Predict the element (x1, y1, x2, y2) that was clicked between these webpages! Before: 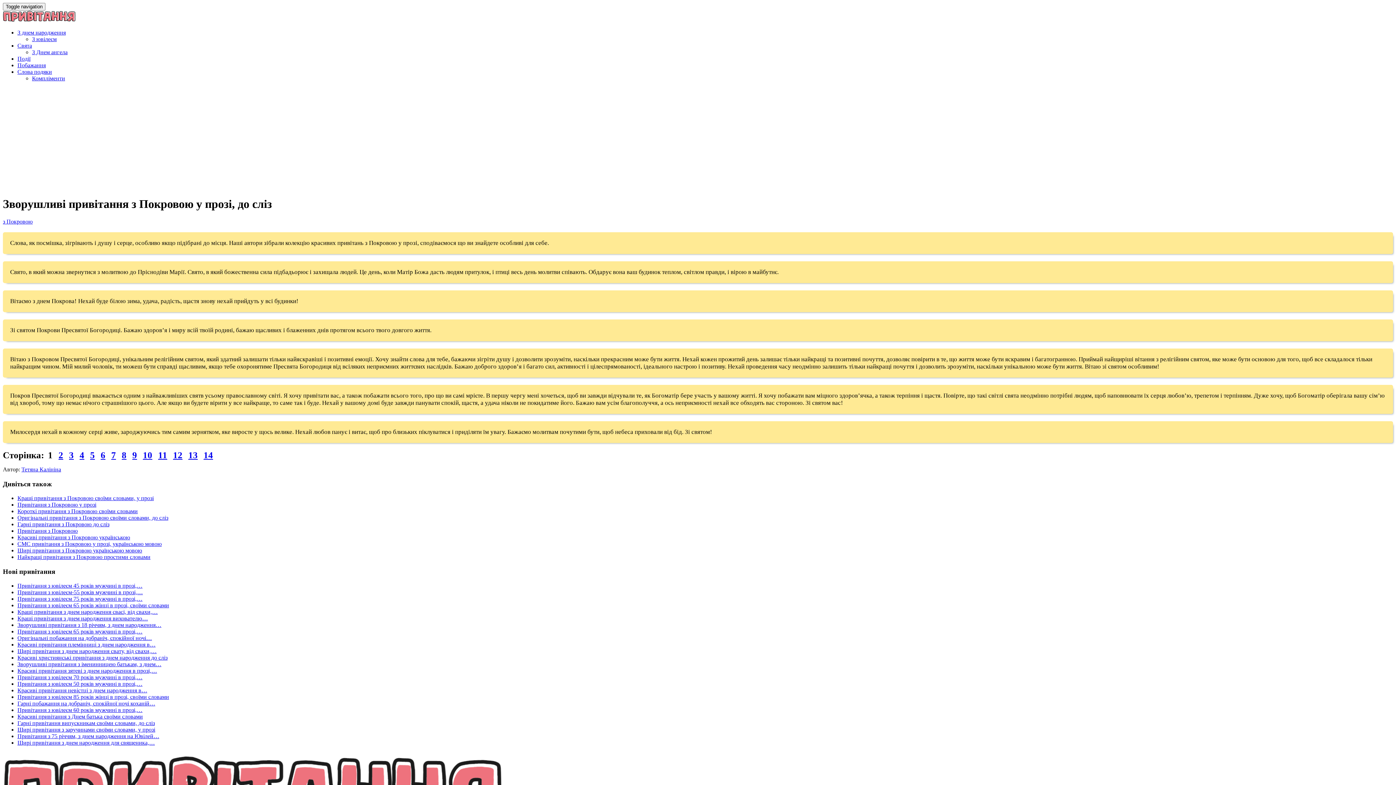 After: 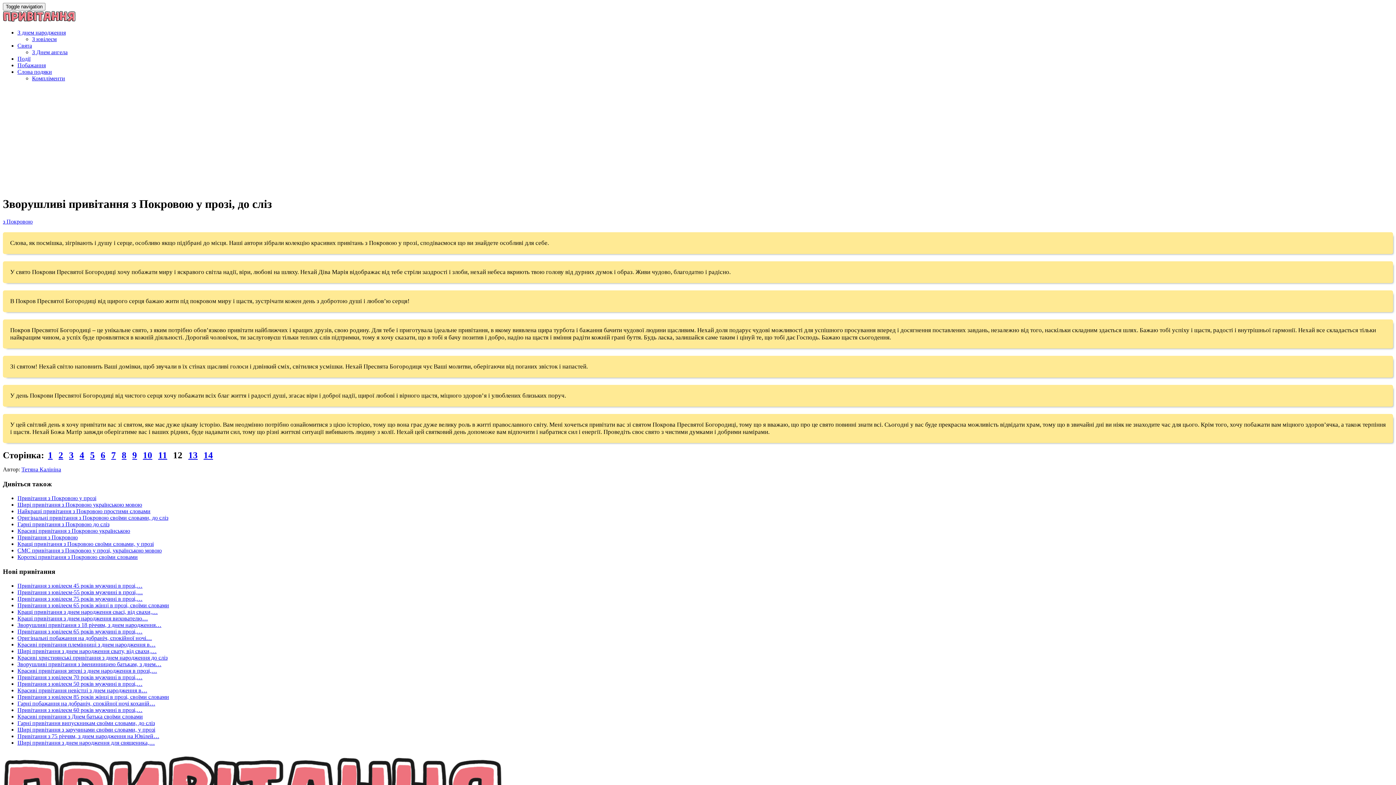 Action: label: 12 bbox: (173, 450, 182, 460)